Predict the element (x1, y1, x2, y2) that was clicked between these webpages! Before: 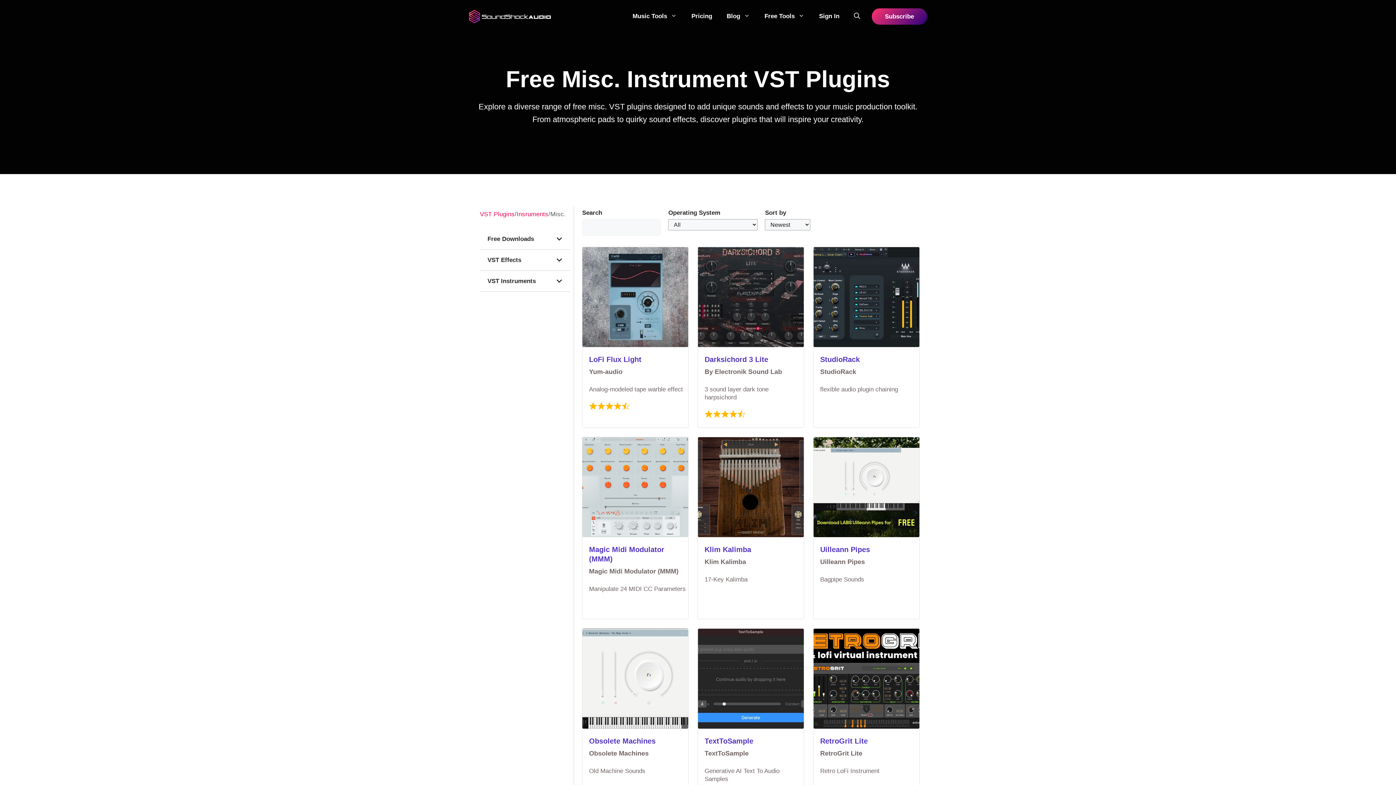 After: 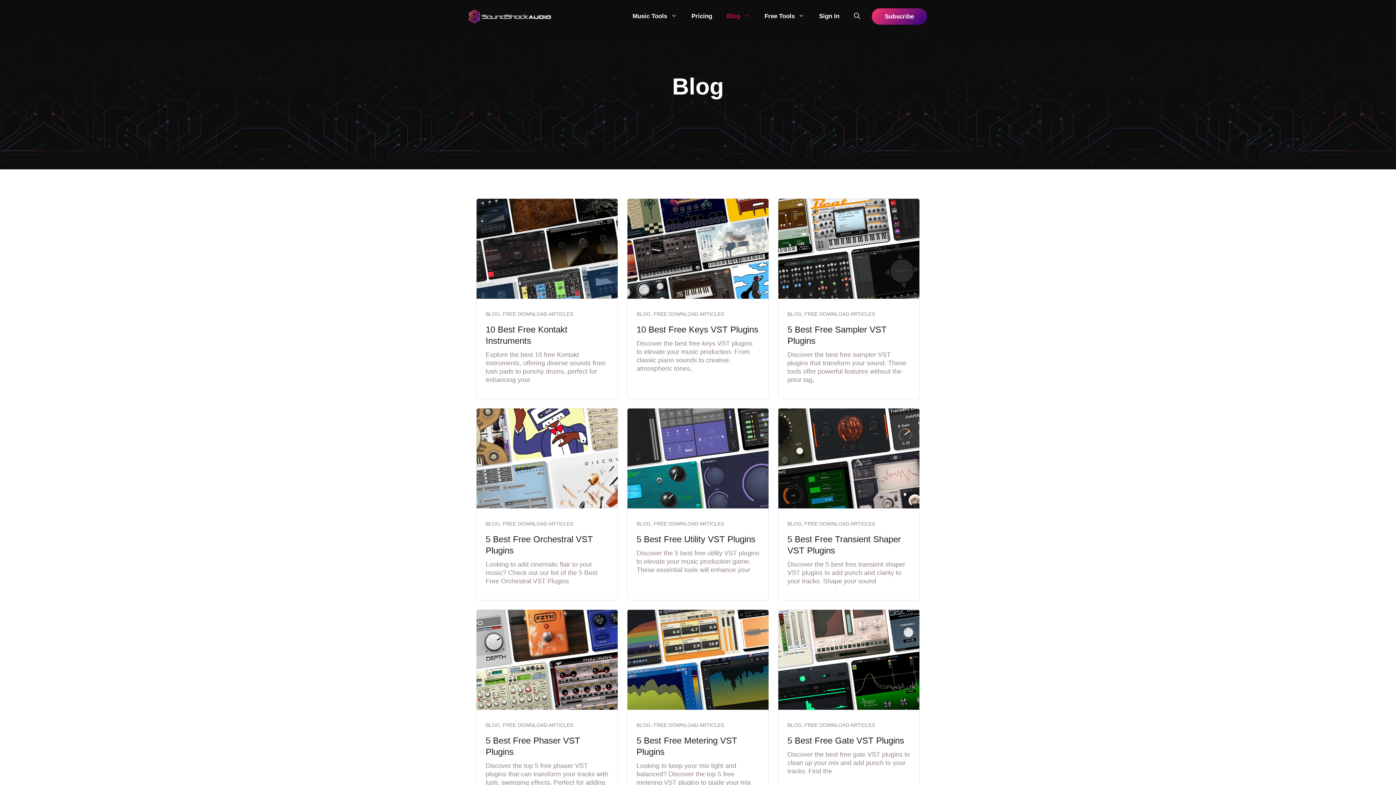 Action: bbox: (719, 7, 757, 25) label: Blog